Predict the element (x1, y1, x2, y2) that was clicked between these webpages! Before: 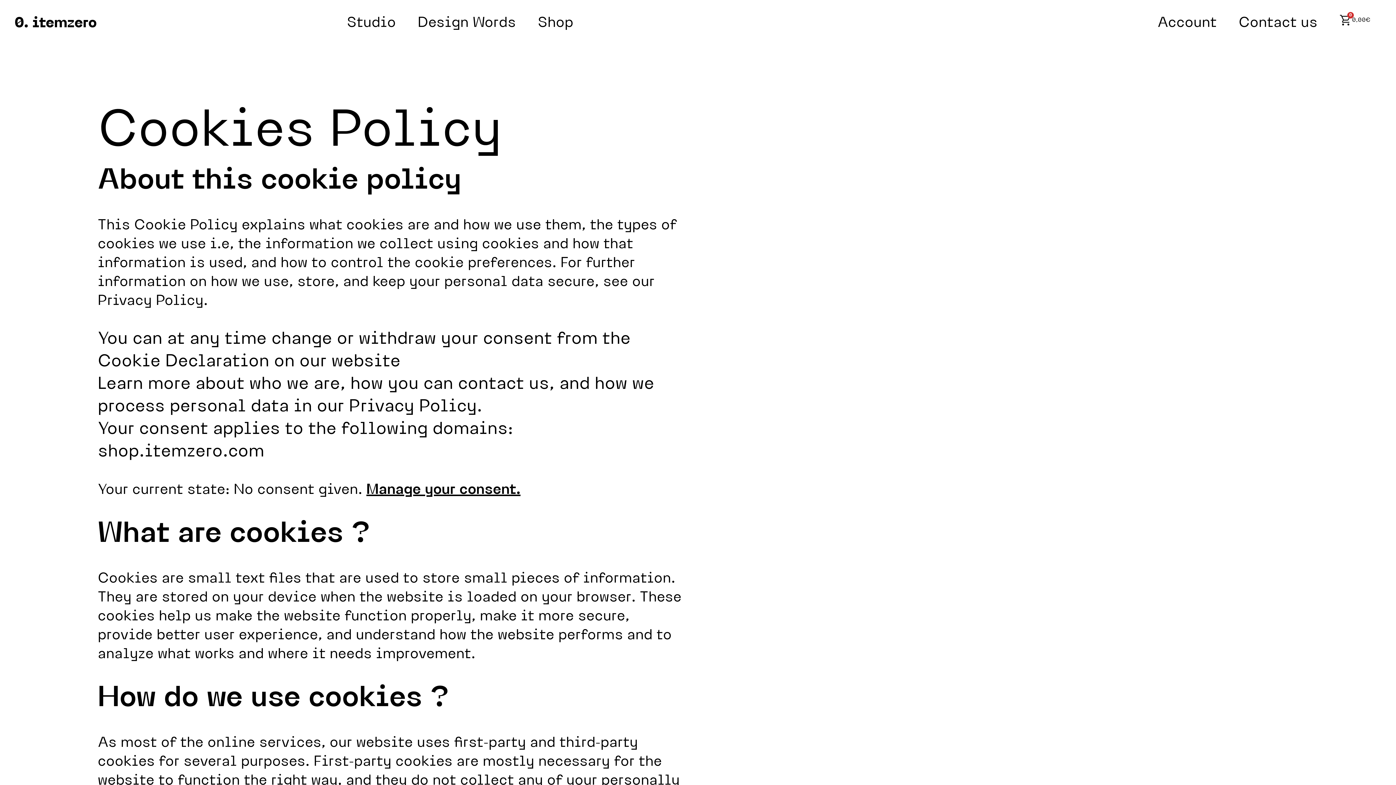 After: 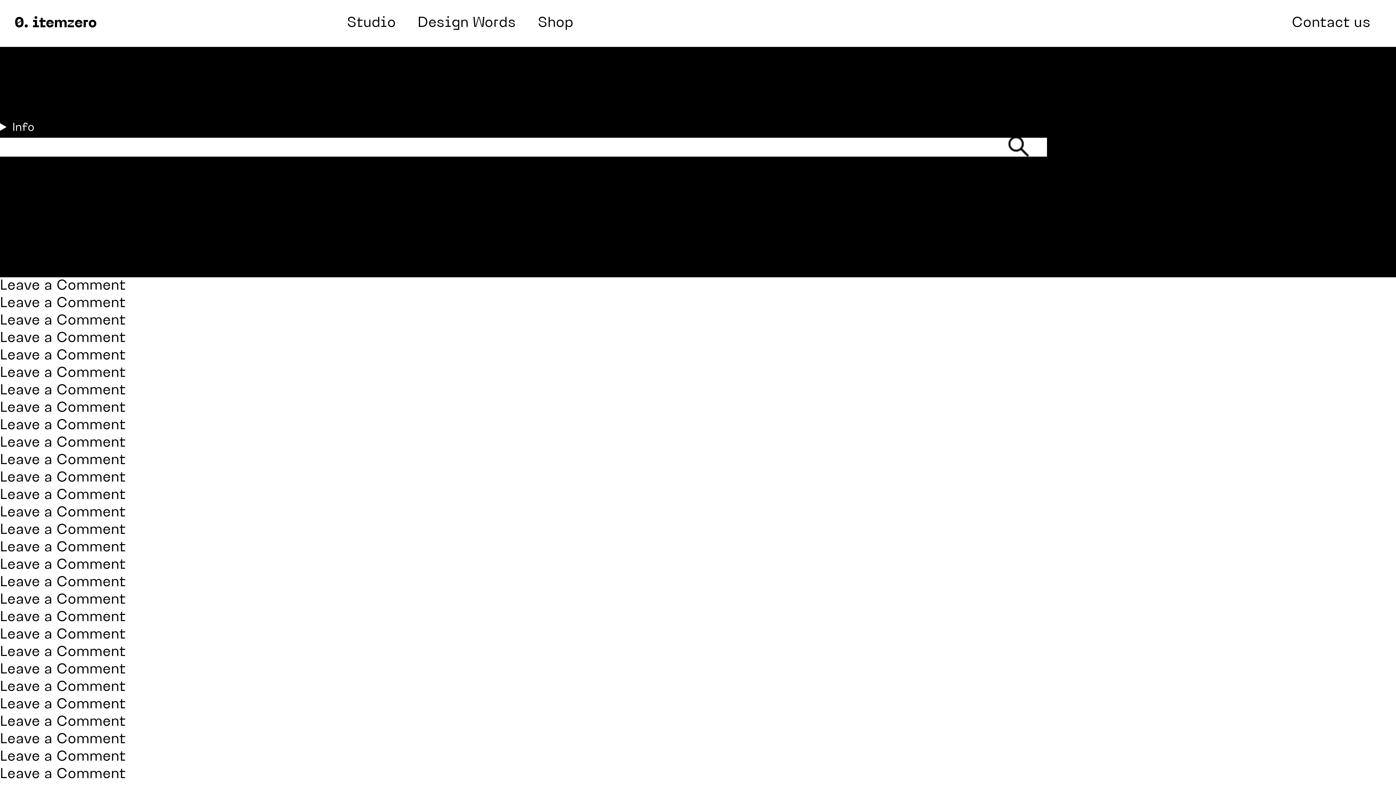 Action: label: Design Words bbox: (417, 16, 515, 31)